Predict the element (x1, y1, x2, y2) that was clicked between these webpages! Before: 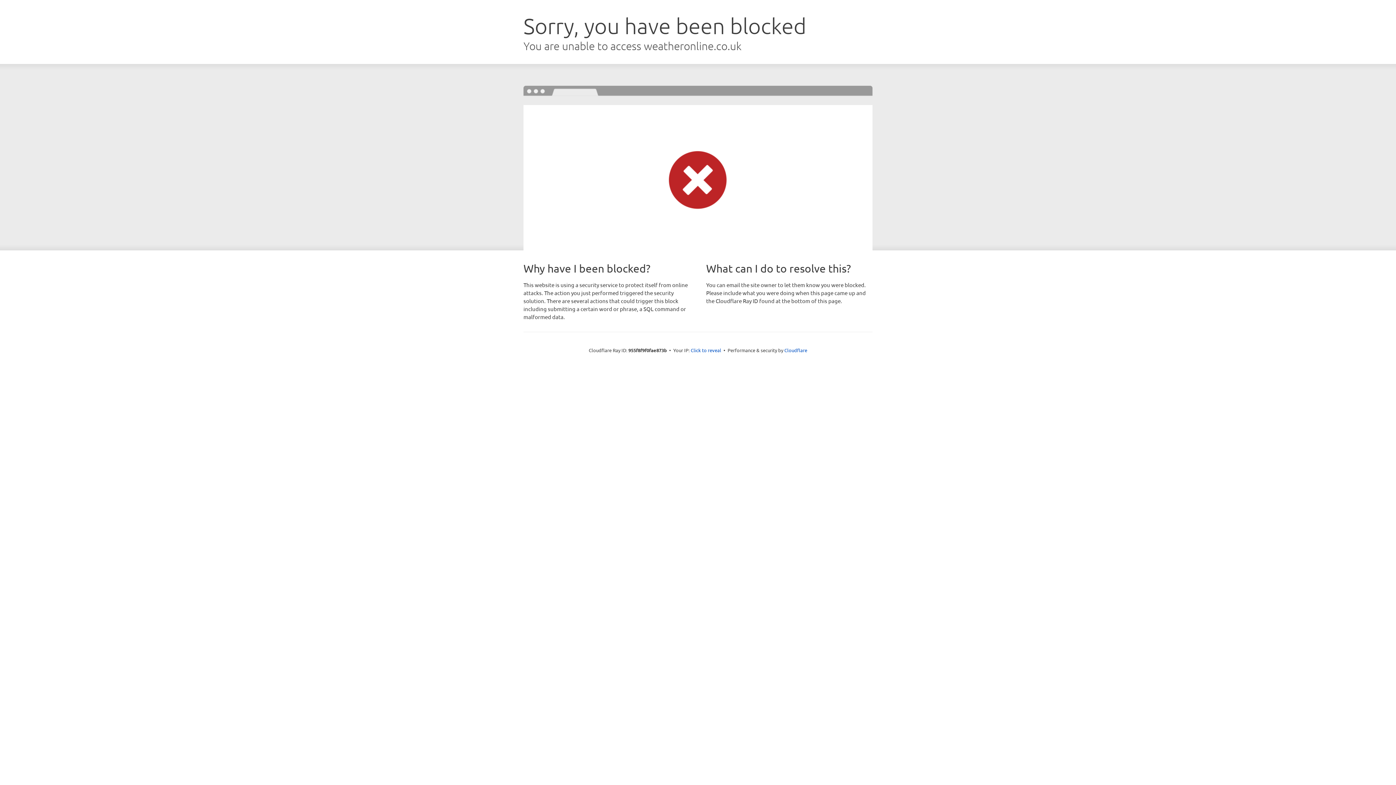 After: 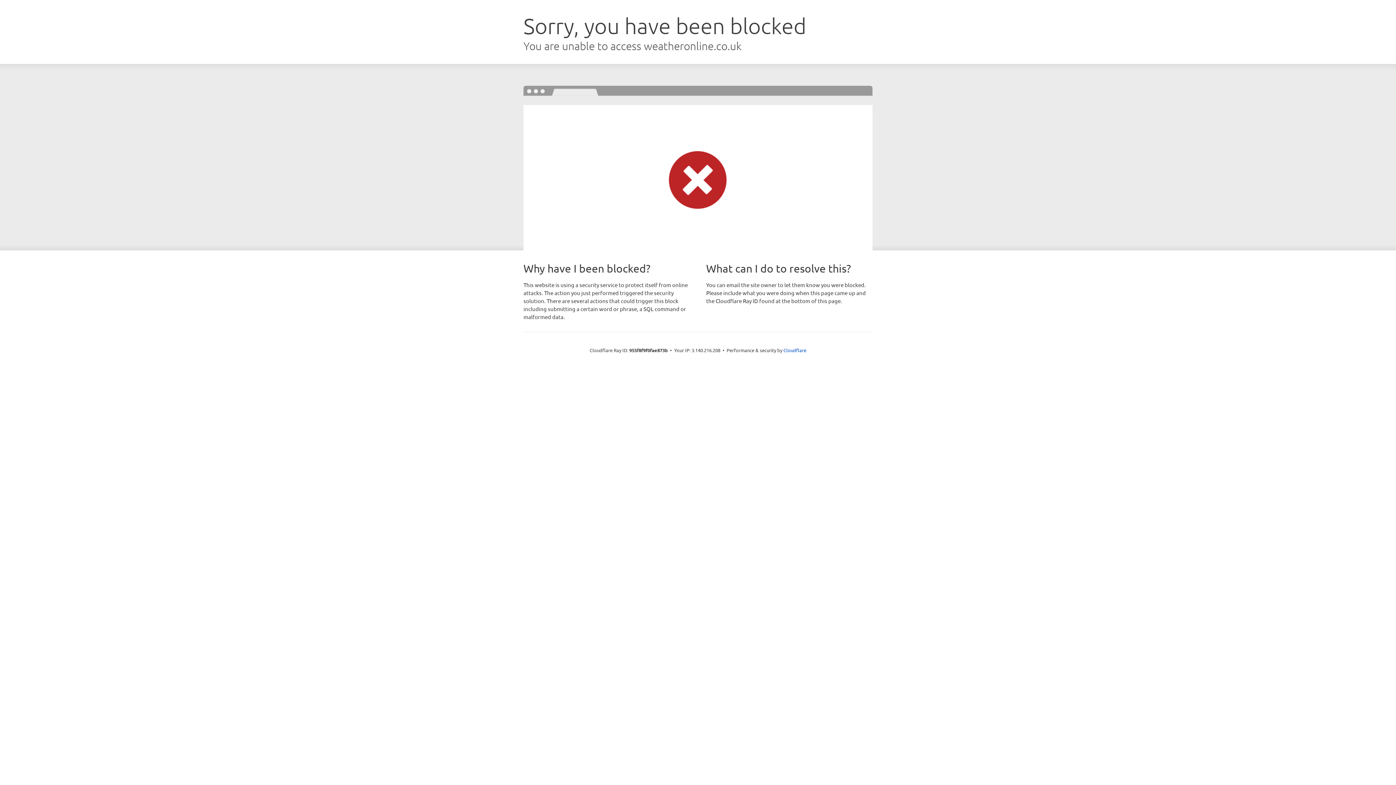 Action: label: Click to reveal bbox: (690, 346, 721, 353)